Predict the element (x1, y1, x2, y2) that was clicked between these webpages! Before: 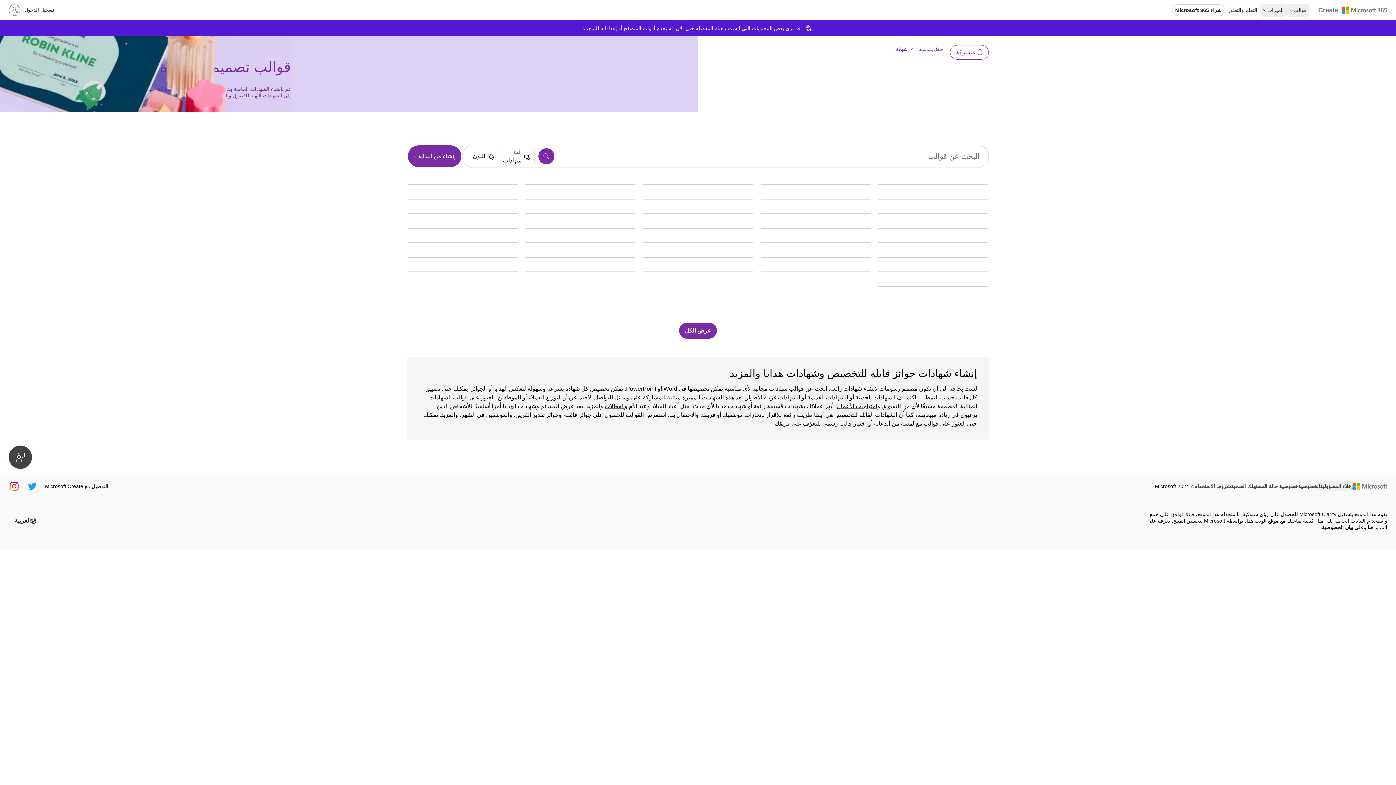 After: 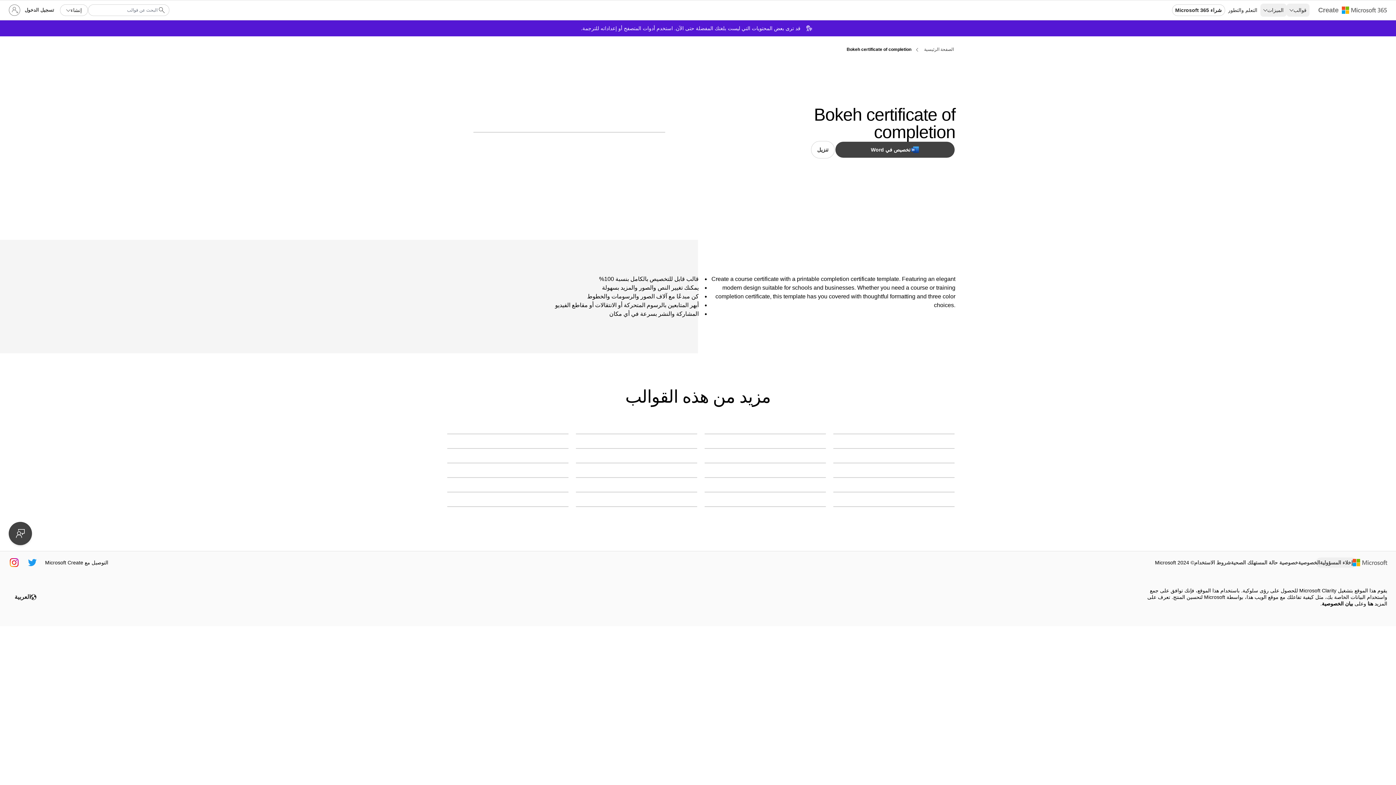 Action: bbox: (408, 228, 518, 228) label: Bokeh certificate of completion  black modern-simple